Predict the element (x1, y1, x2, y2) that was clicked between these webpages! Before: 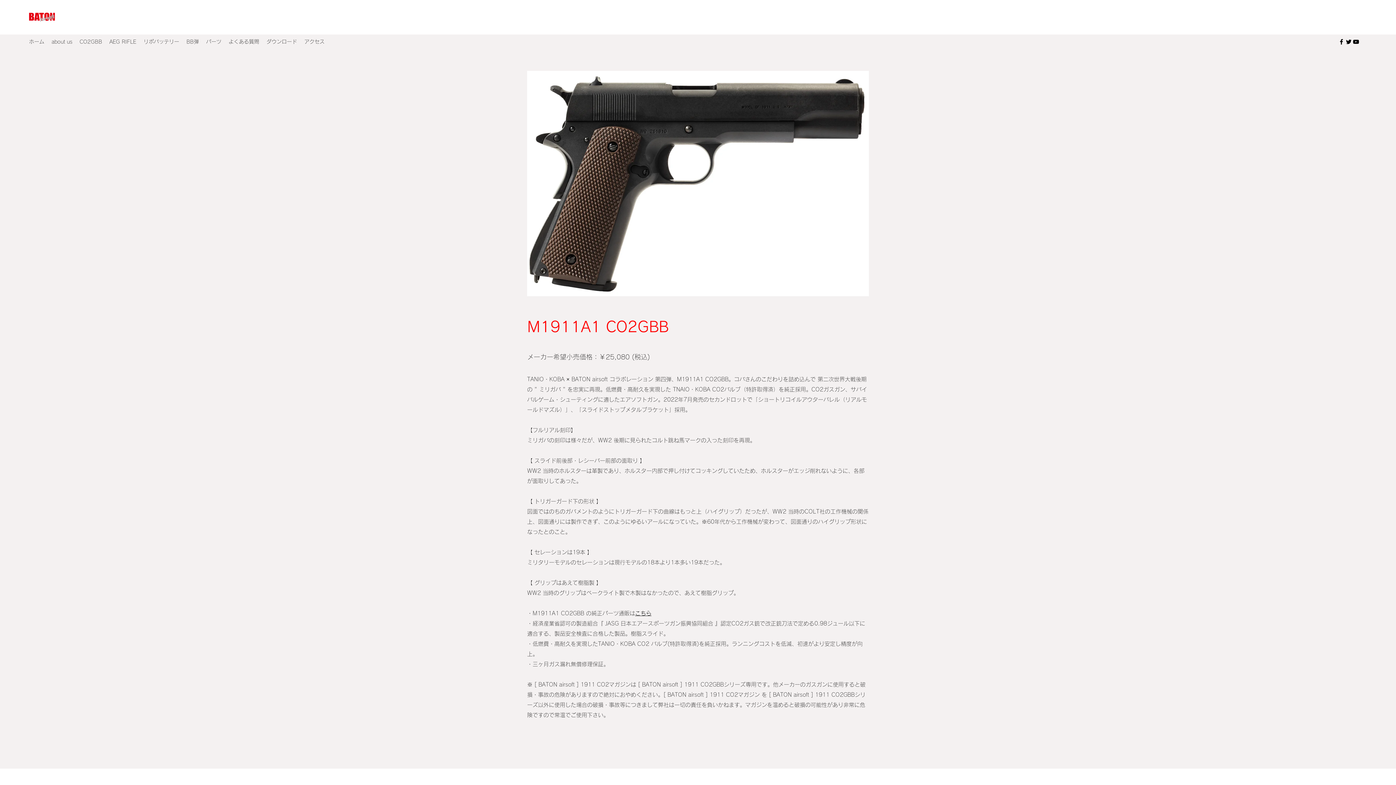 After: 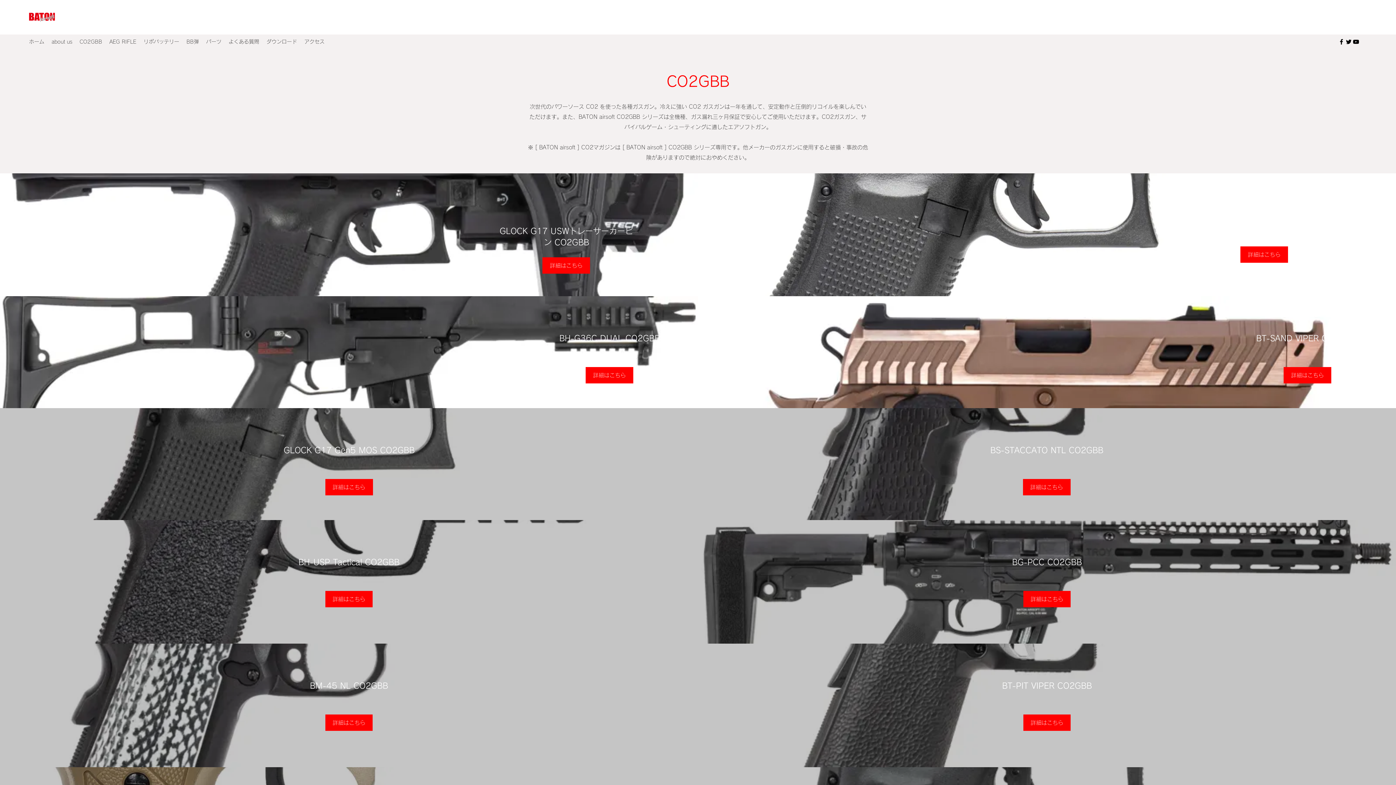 Action: label: CO2GBB bbox: (76, 36, 105, 47)